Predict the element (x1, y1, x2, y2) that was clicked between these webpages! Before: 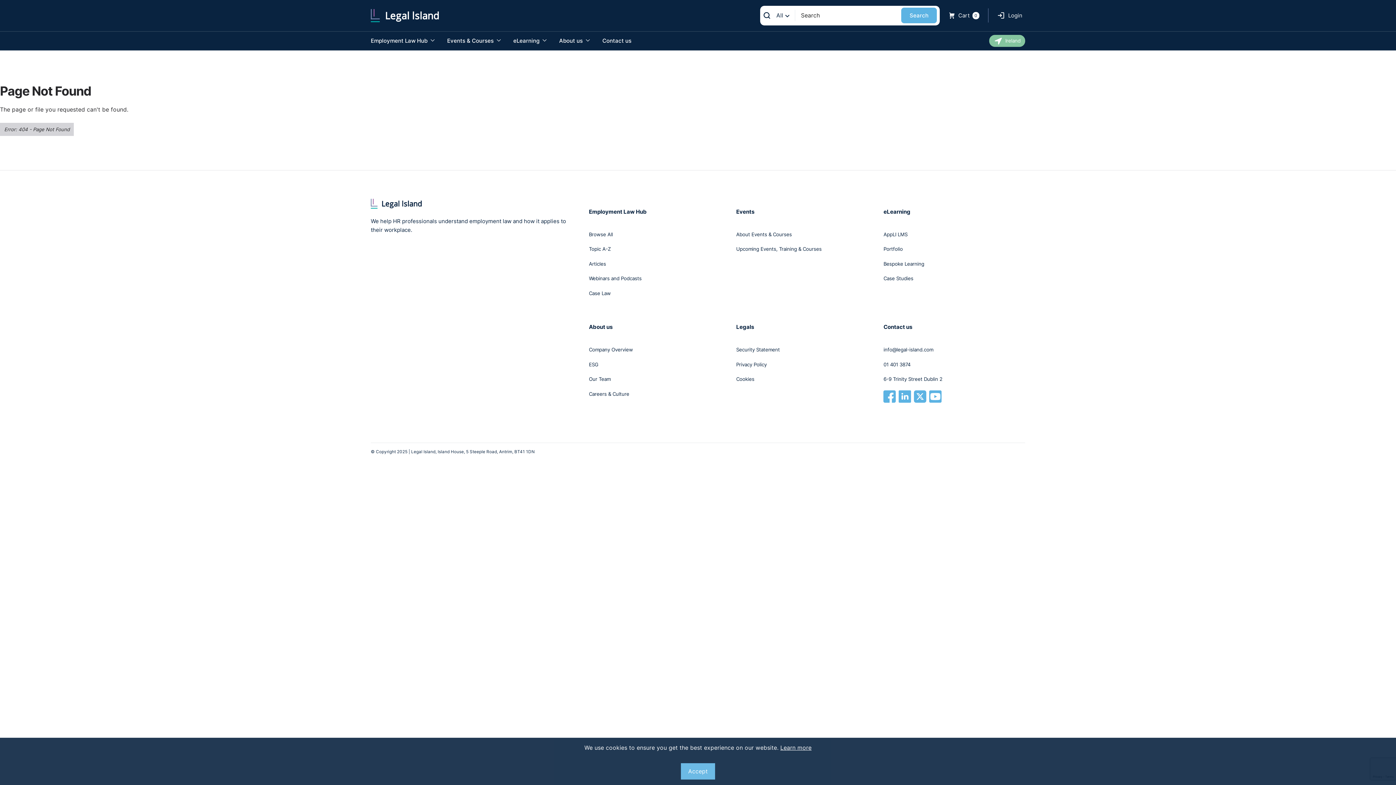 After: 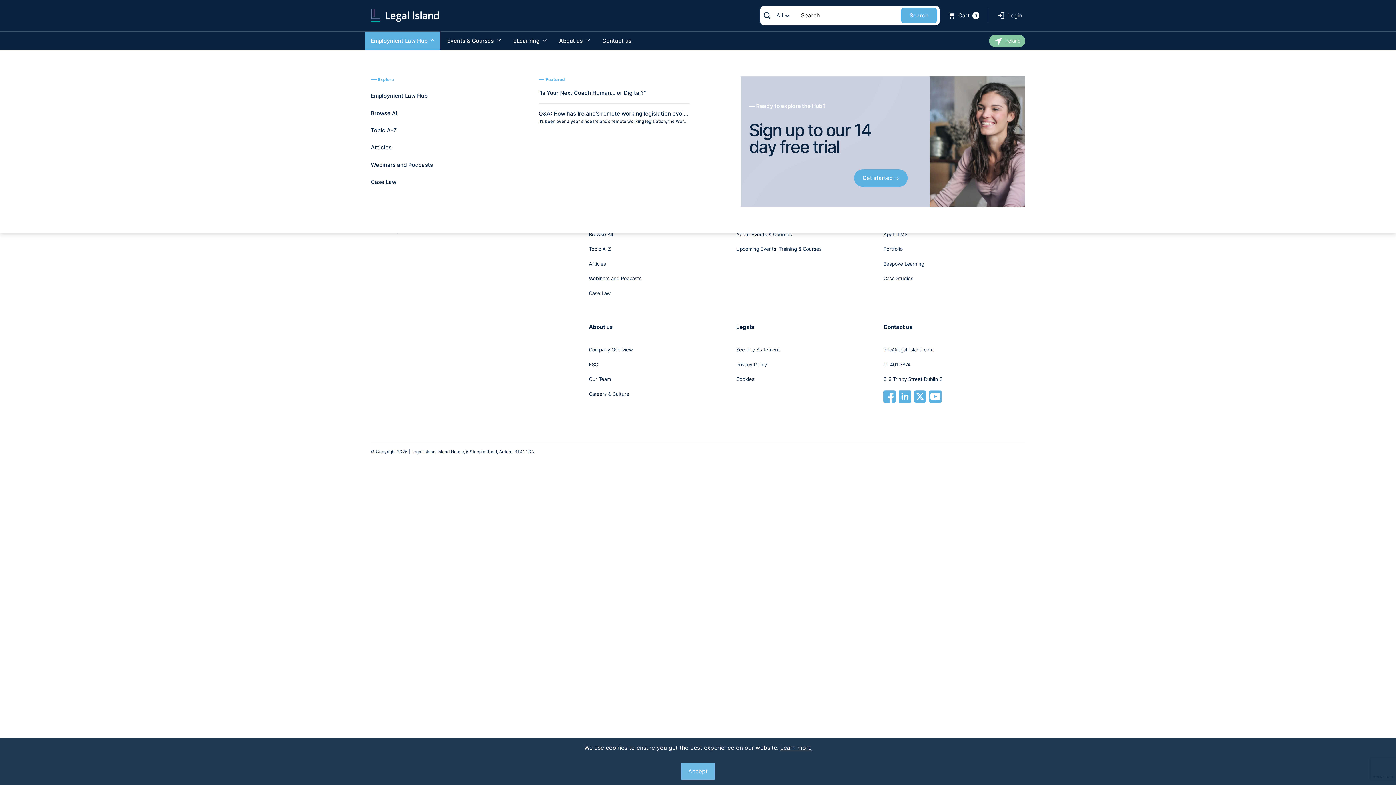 Action: bbox: (365, 31, 440, 49) label: Employment Law Hub 